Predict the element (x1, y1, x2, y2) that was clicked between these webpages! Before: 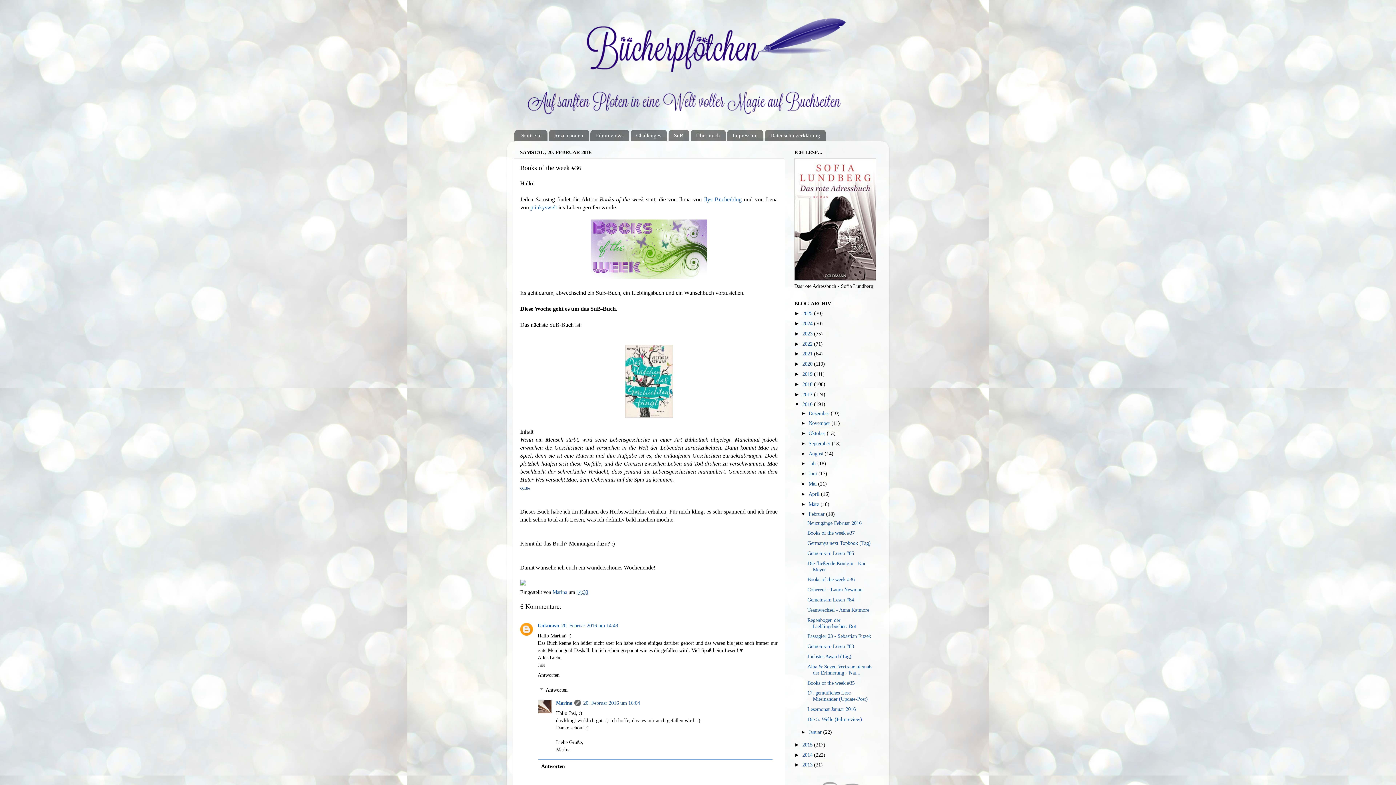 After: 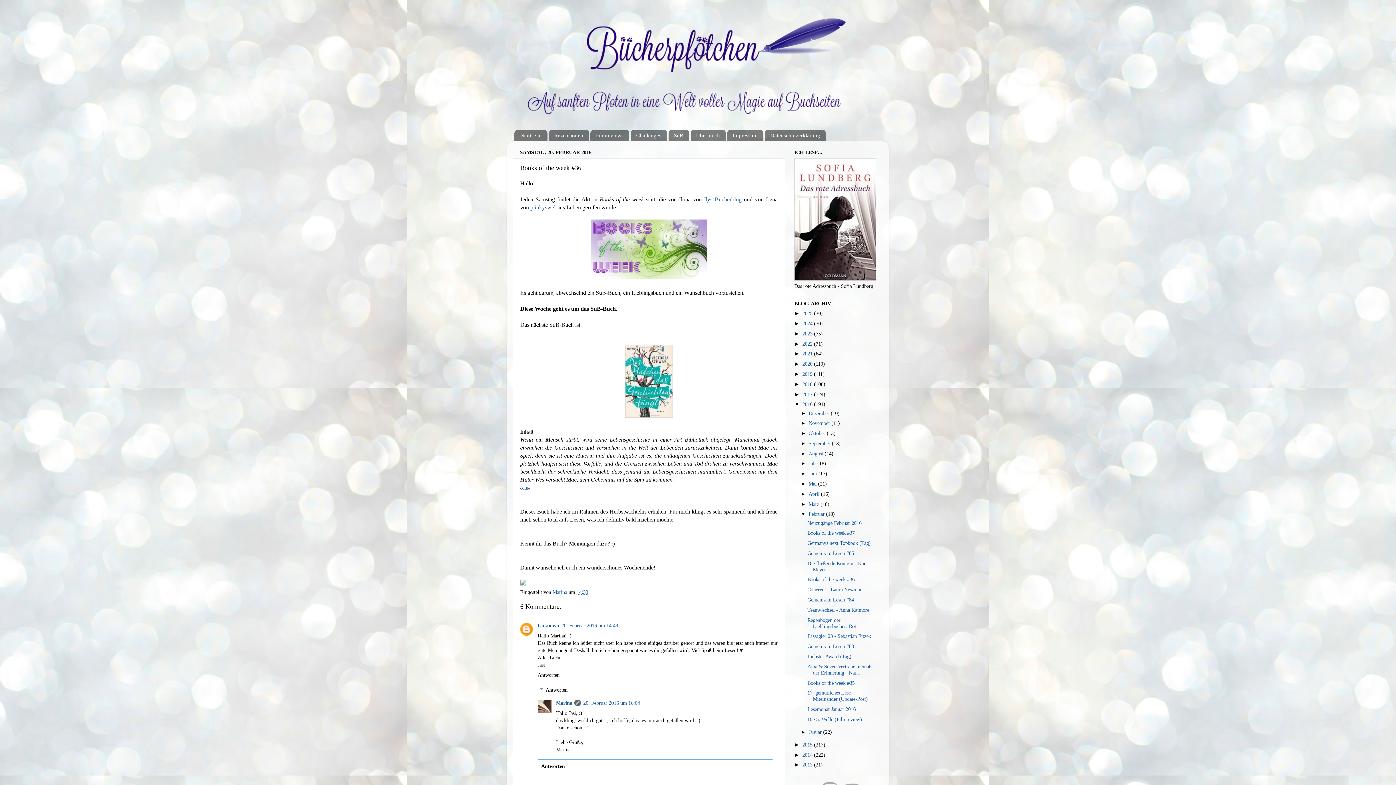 Action: label: 14:33 bbox: (576, 589, 588, 595)